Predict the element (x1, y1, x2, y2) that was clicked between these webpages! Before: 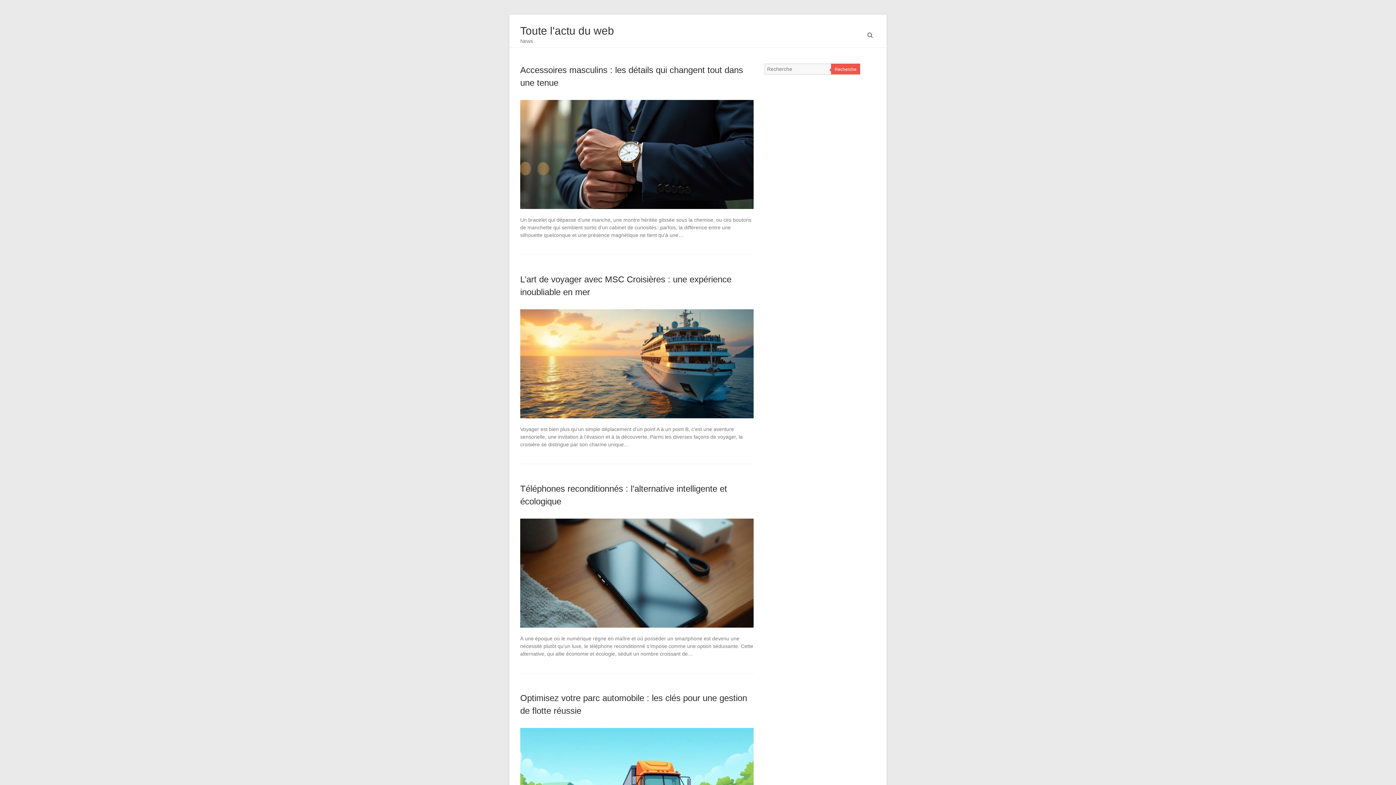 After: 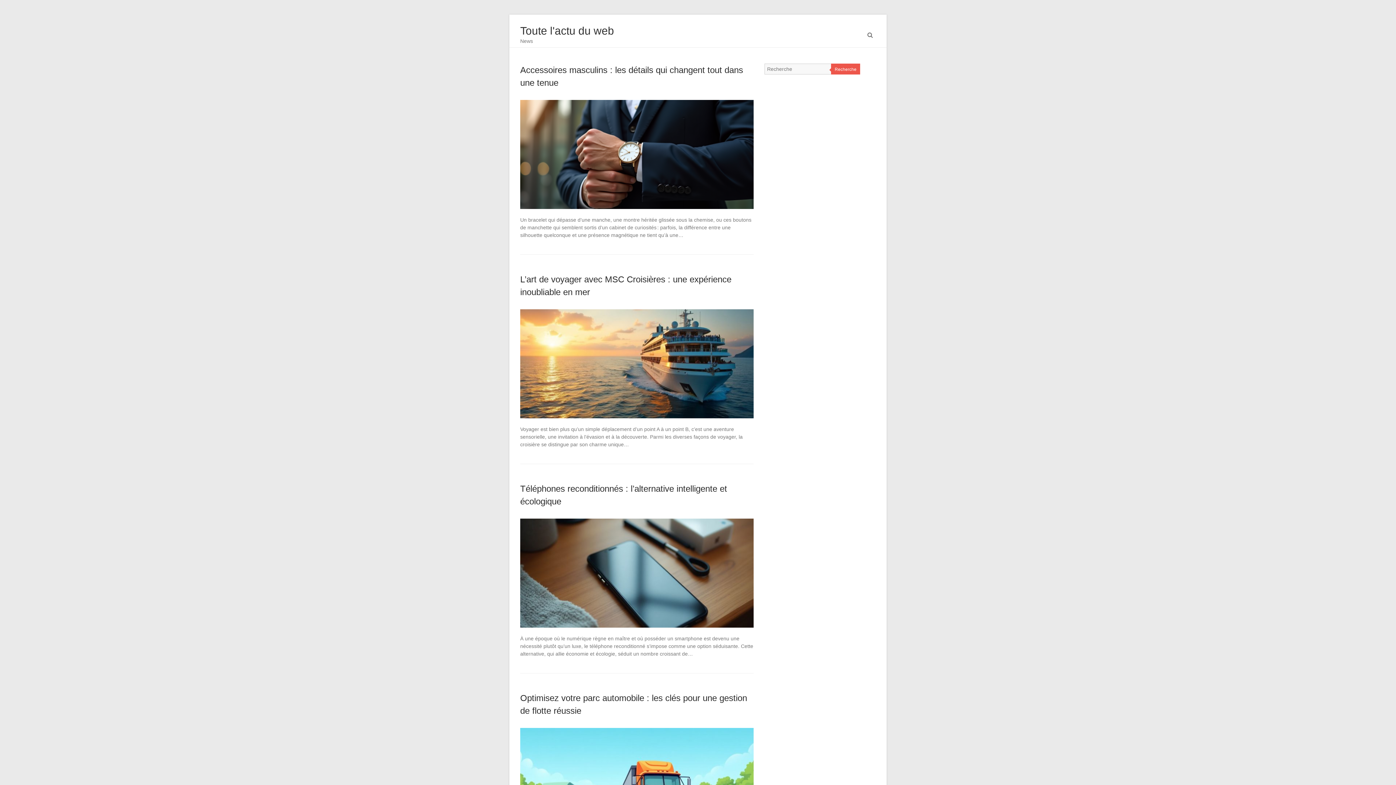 Action: label: Toute l'actu du web bbox: (520, 24, 614, 36)